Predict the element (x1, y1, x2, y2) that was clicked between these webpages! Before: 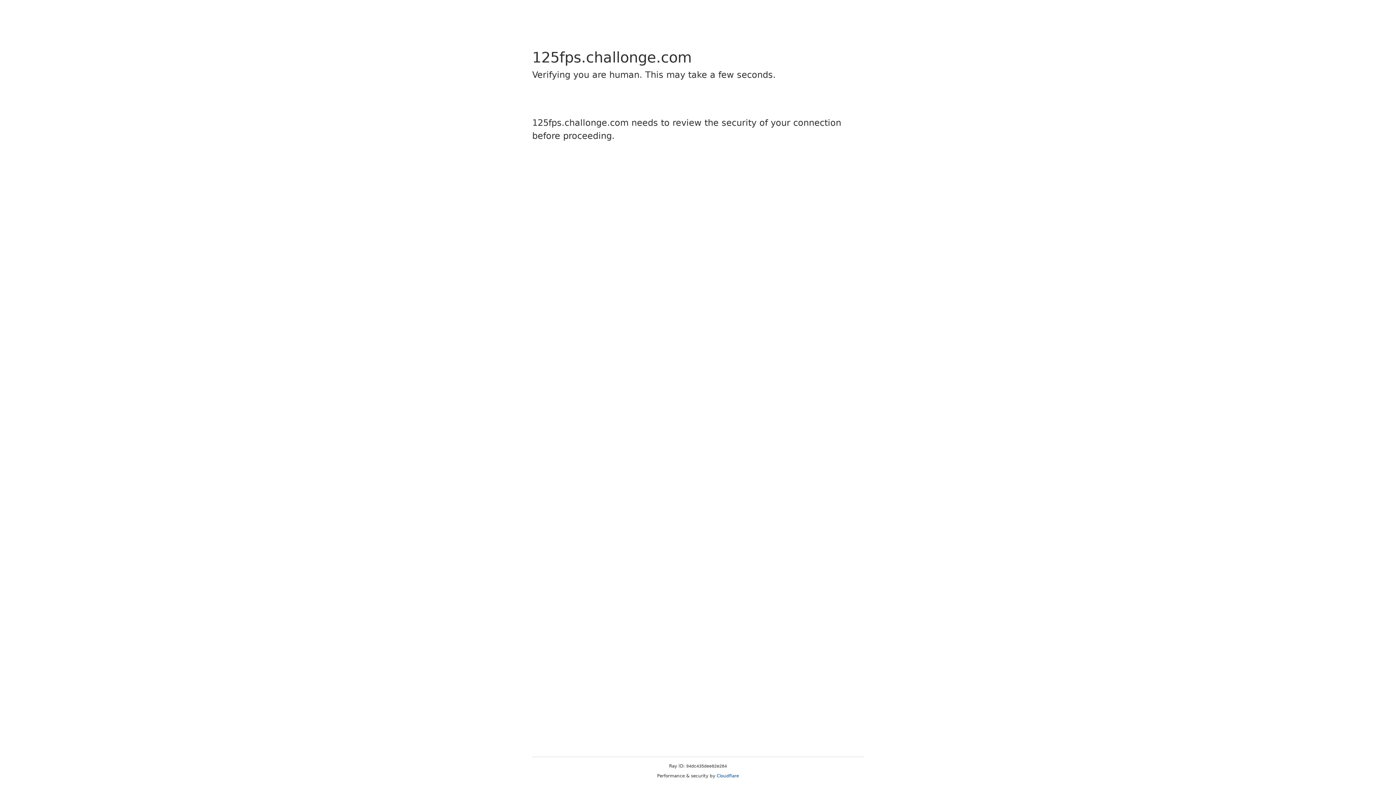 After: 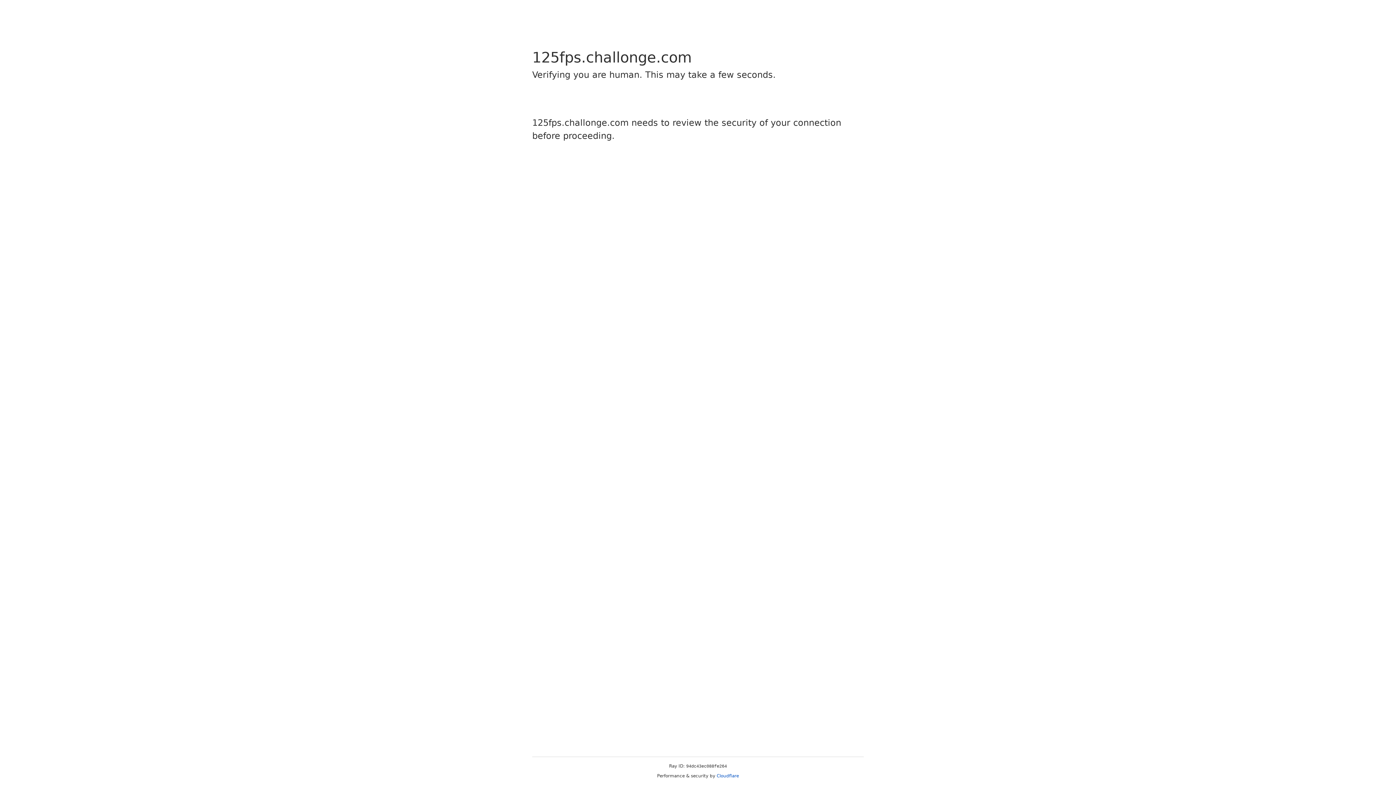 Action: label: Cloudflare bbox: (716, 773, 739, 778)